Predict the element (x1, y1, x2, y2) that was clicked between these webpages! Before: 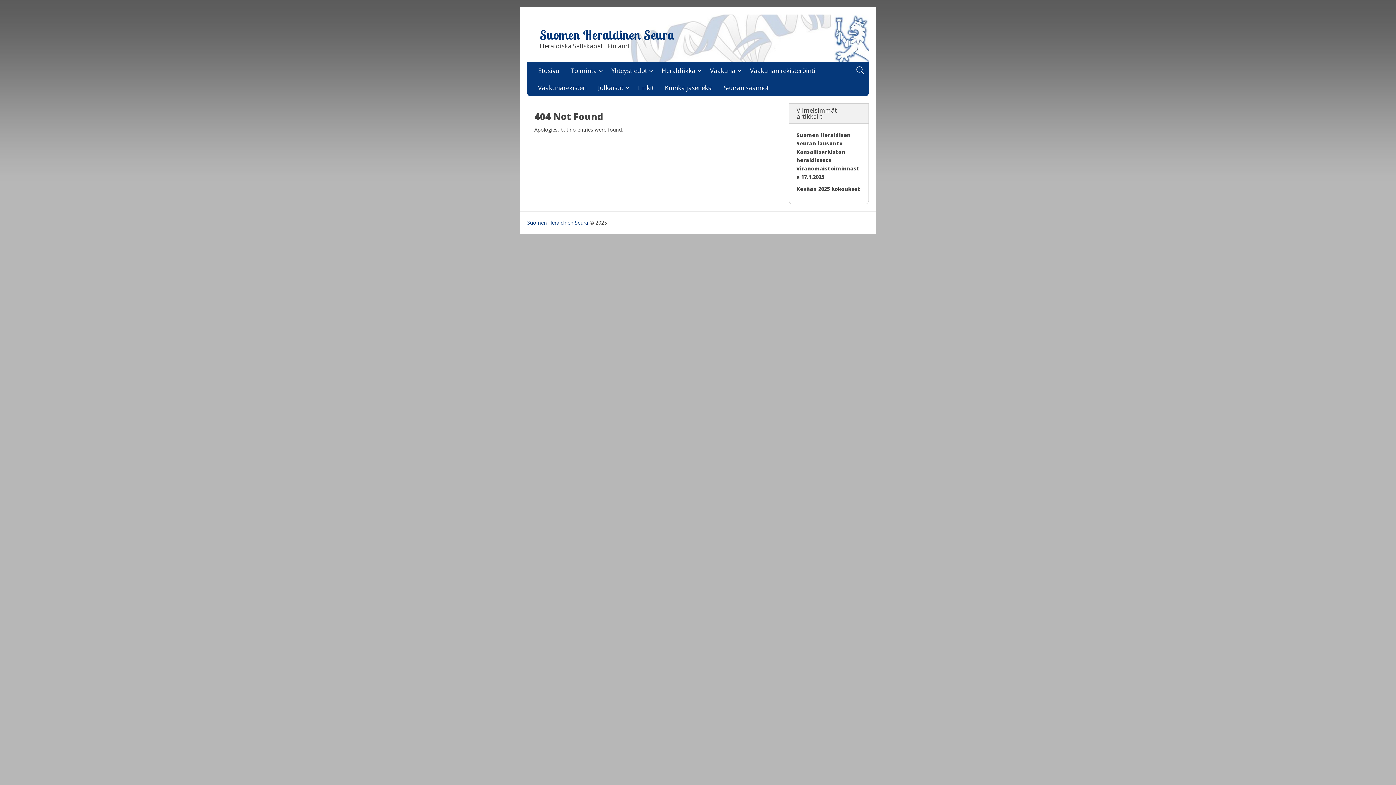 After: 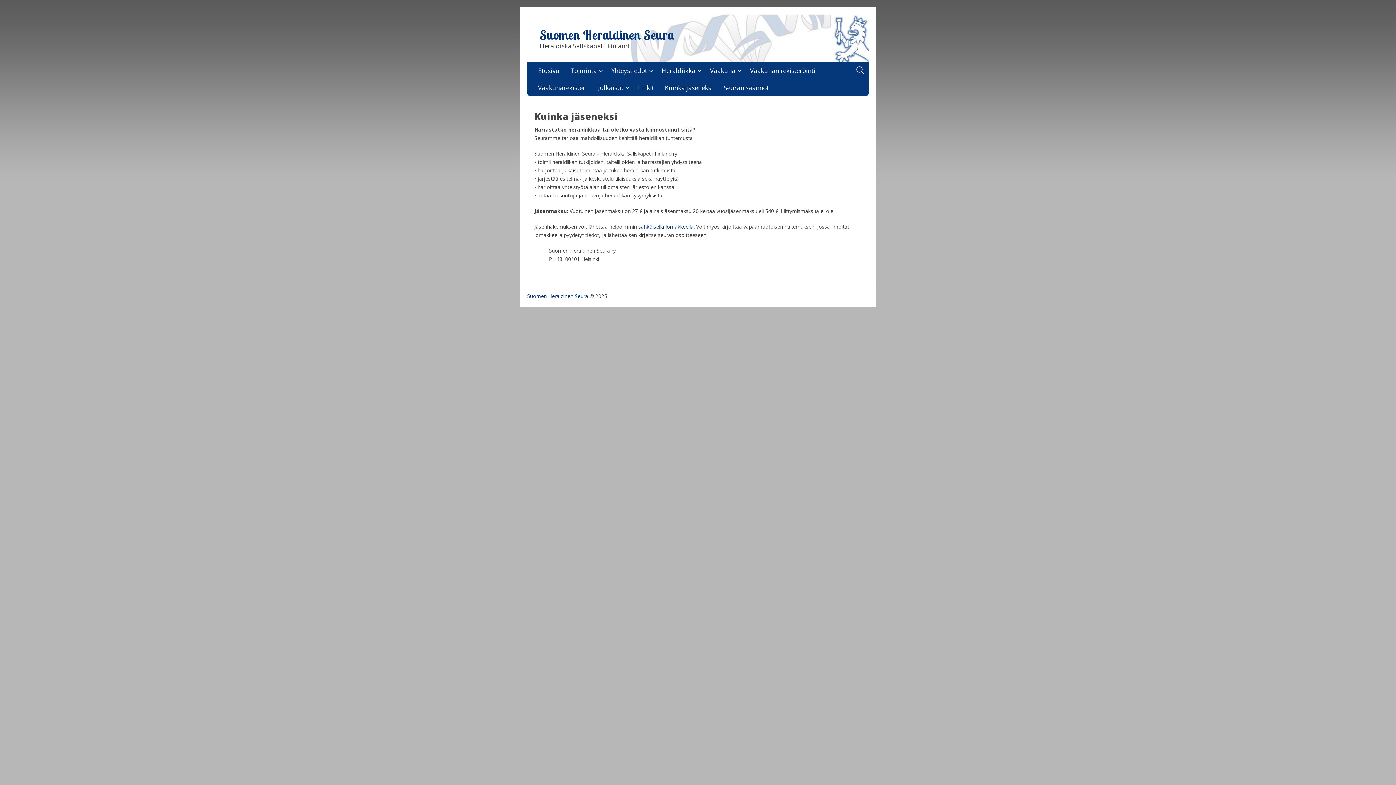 Action: bbox: (659, 79, 718, 96) label: Kuinka jäseneksi